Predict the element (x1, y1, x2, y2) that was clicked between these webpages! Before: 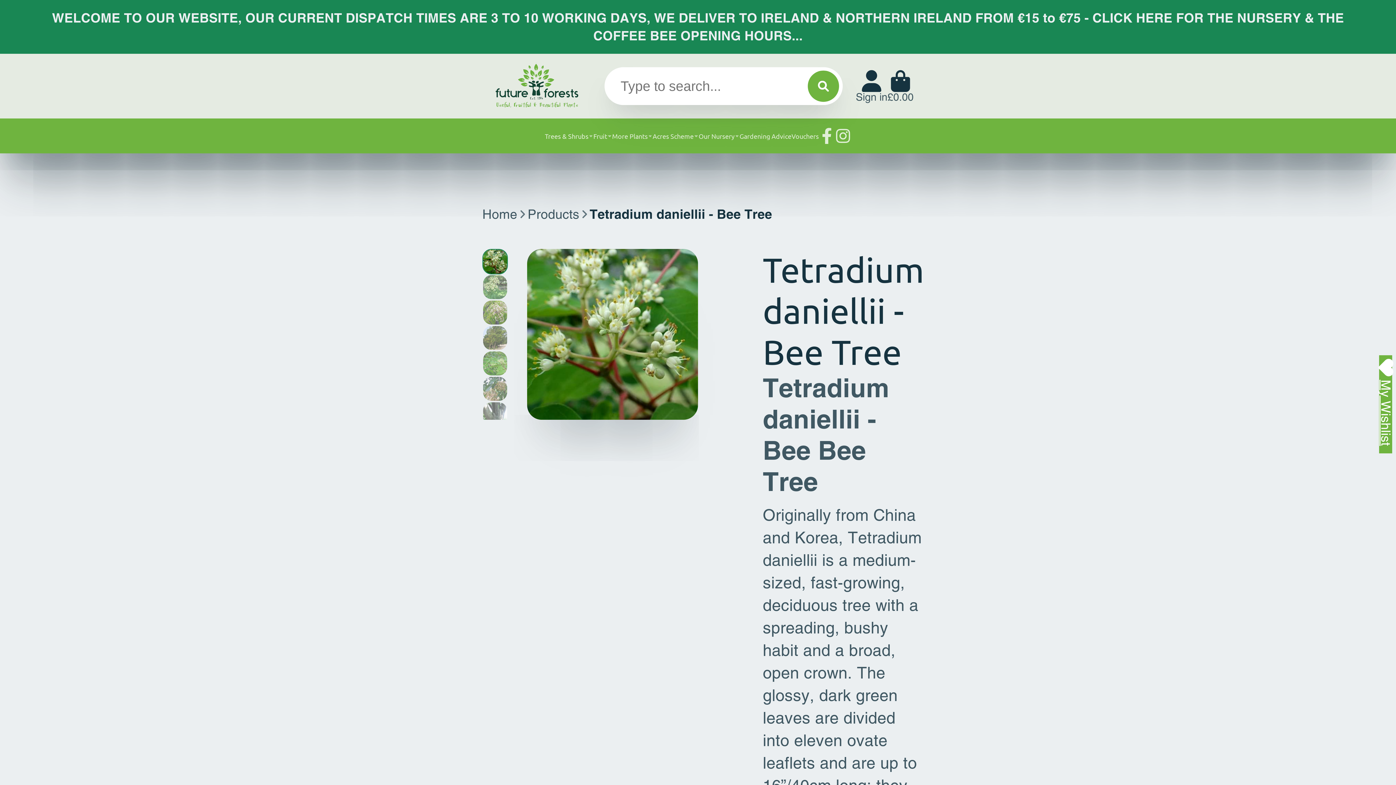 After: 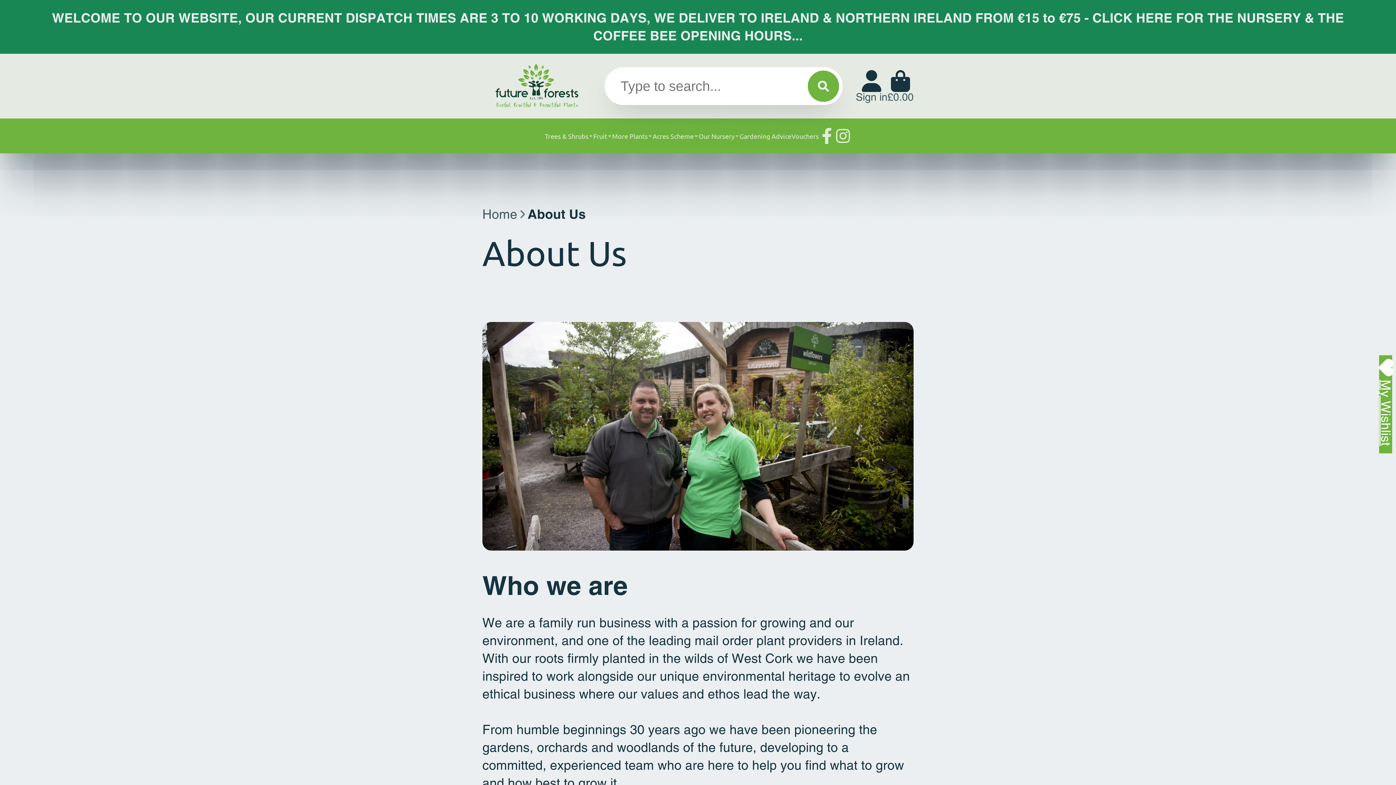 Action: label: Our Nursery bbox: (698, 118, 739, 153)